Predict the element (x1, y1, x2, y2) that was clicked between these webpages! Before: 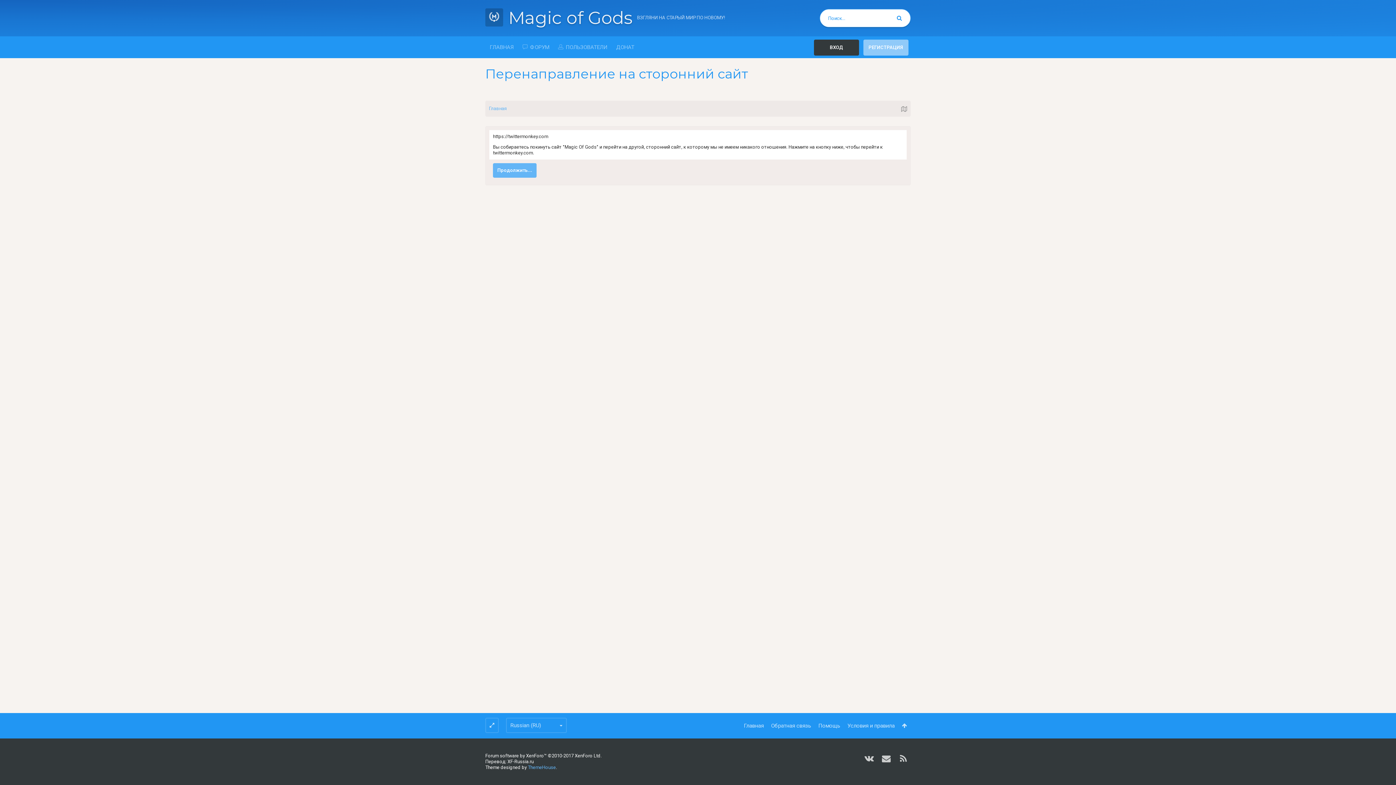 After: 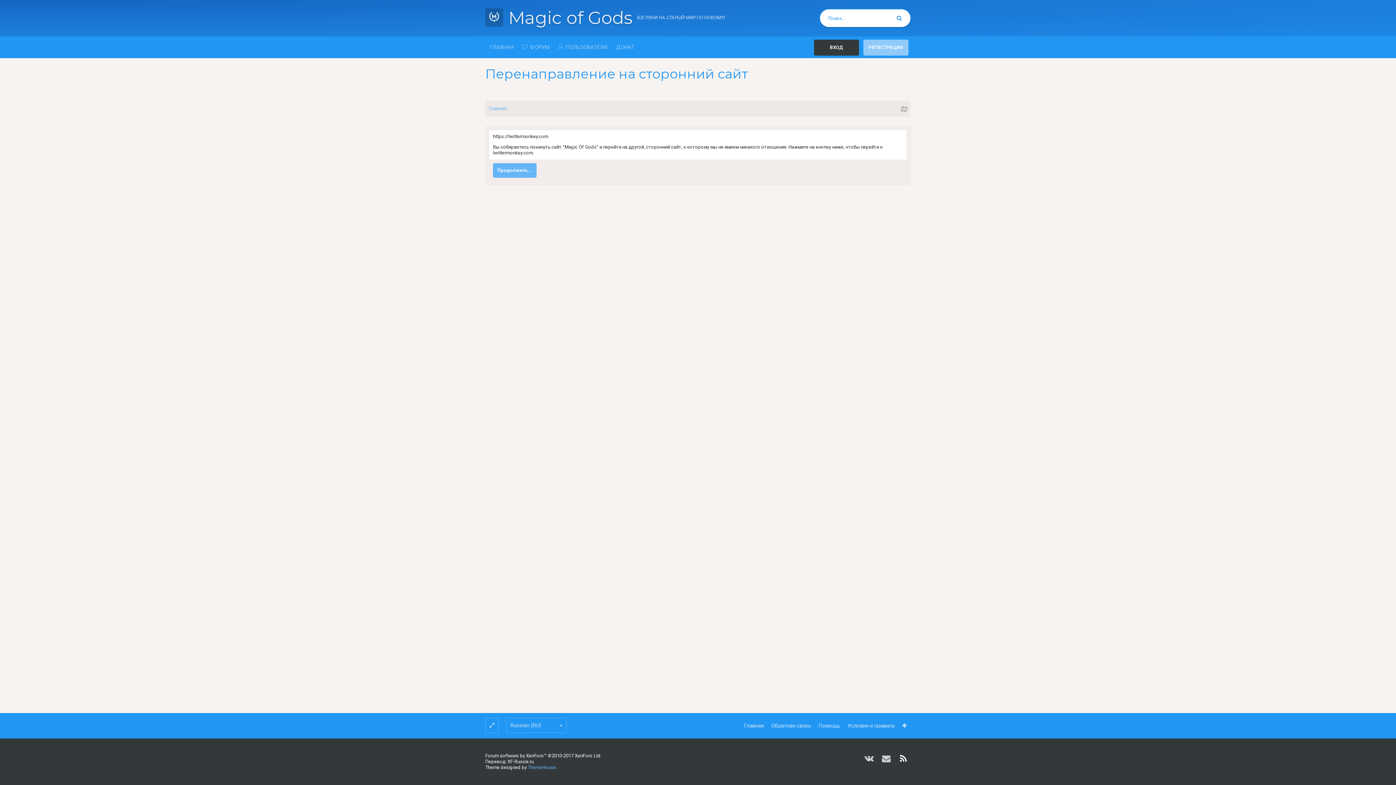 Action: bbox: (896, 753, 910, 768)